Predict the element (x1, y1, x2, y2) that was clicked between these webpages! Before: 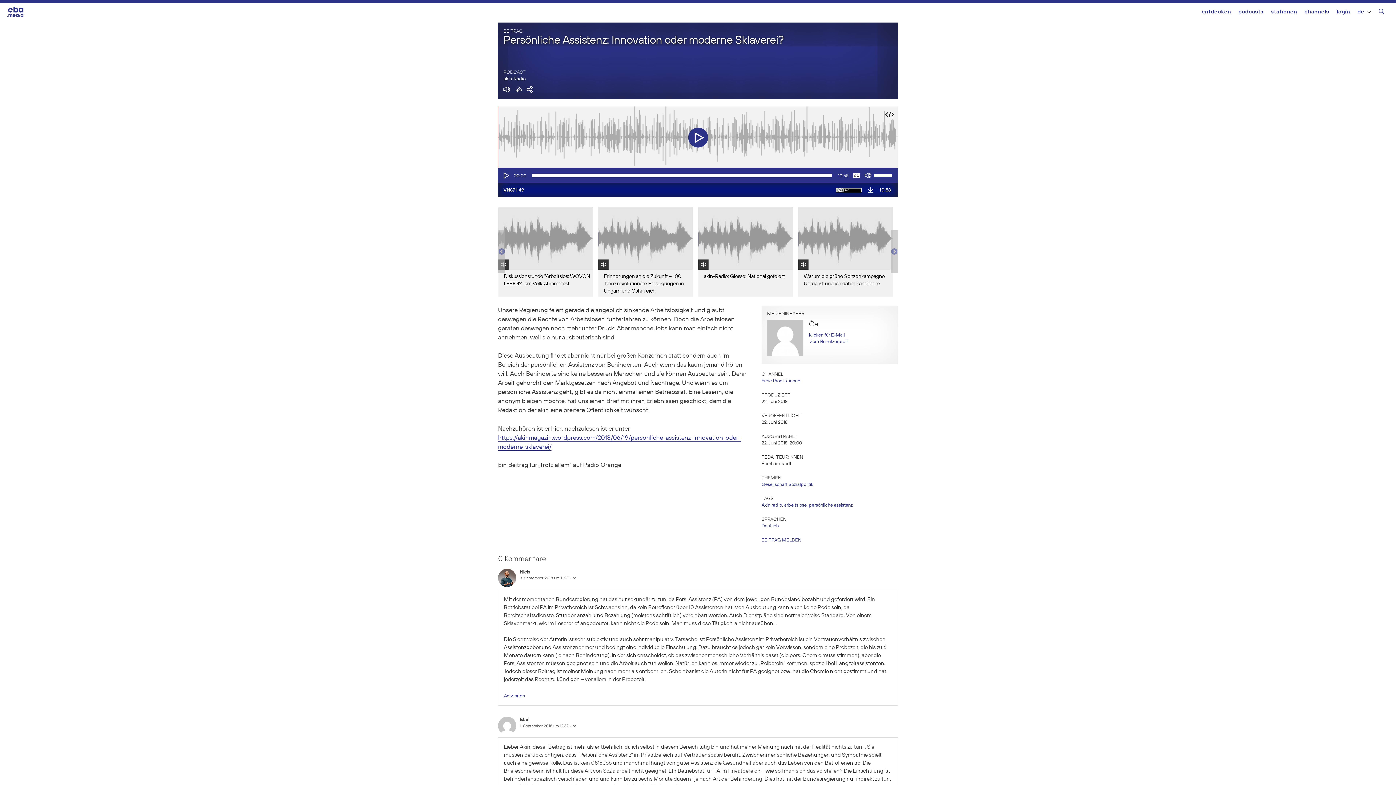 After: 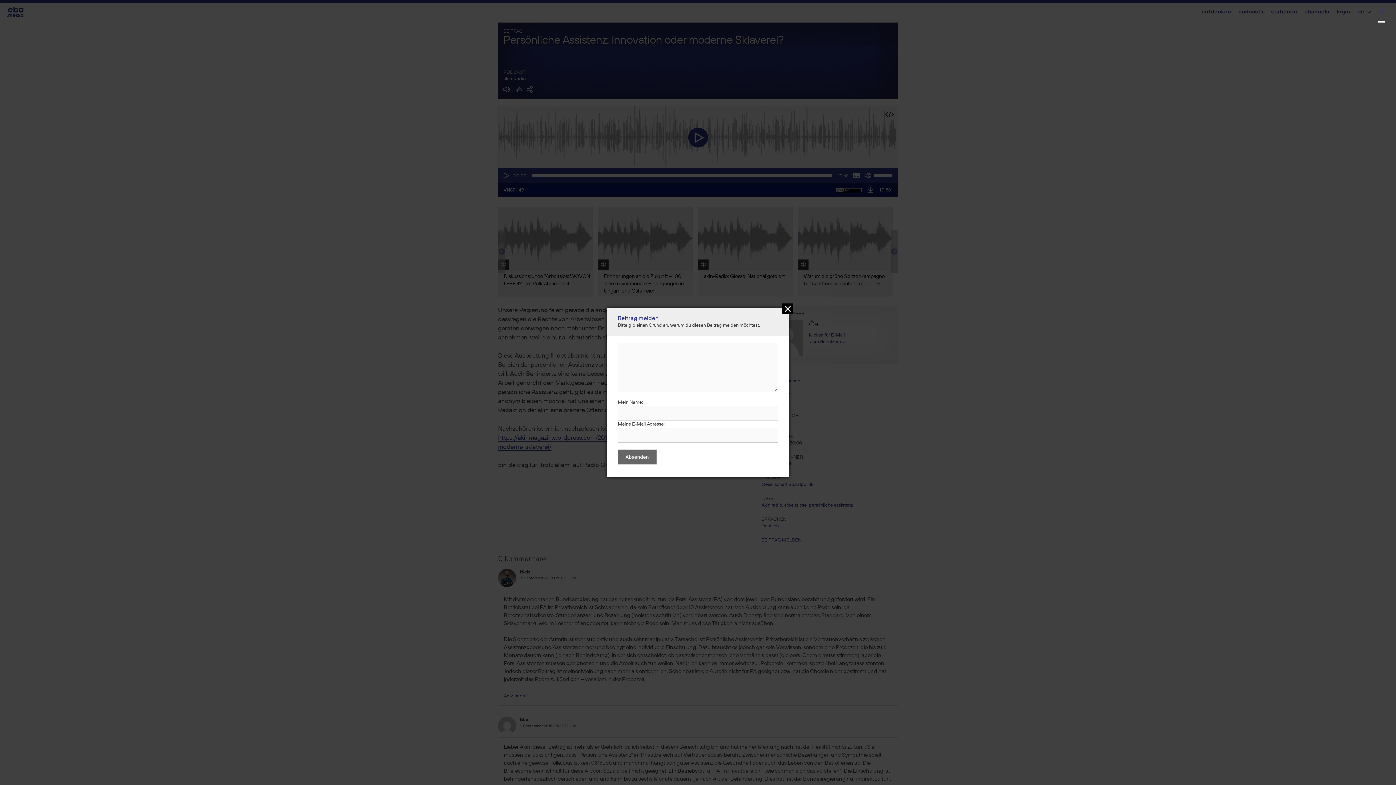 Action: bbox: (761, 537, 801, 543) label: BEITRAG MELDEN